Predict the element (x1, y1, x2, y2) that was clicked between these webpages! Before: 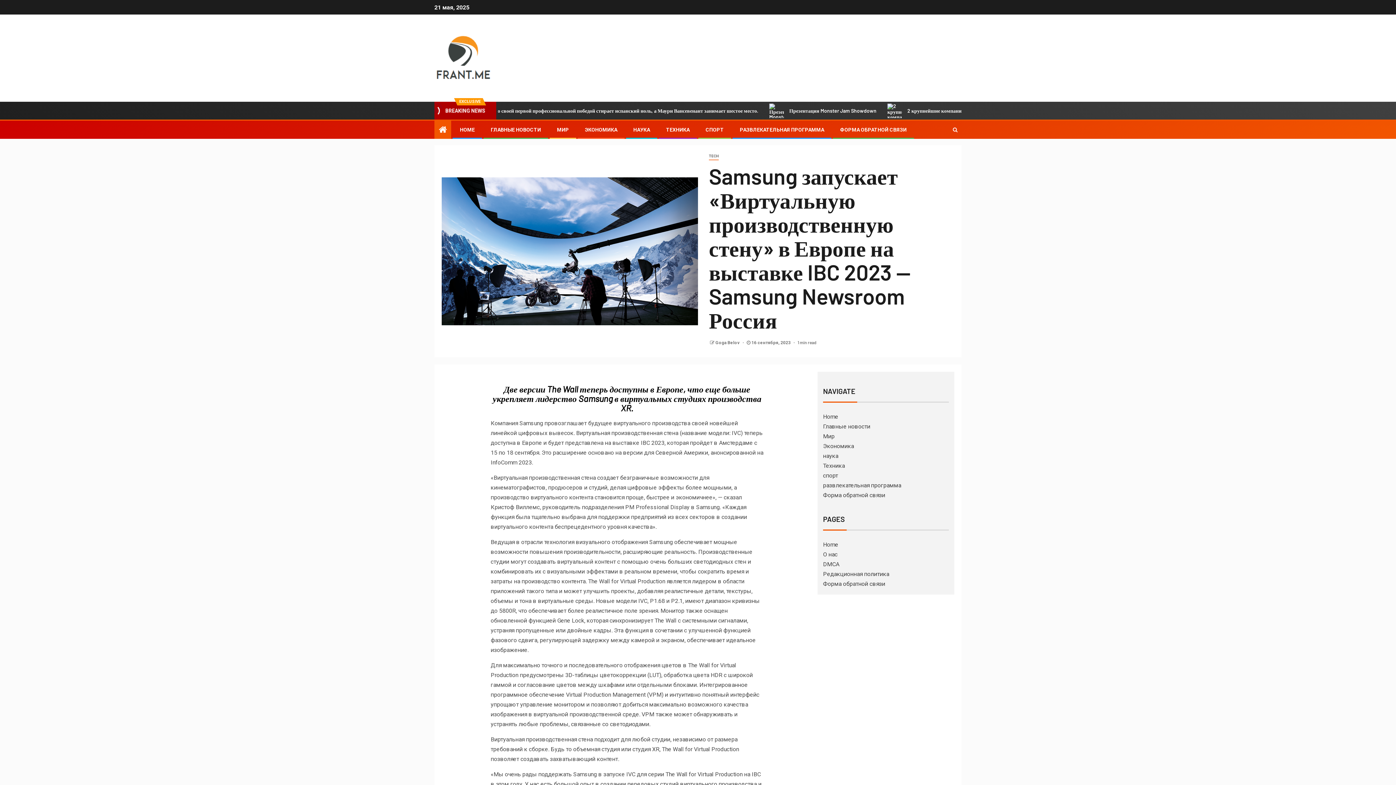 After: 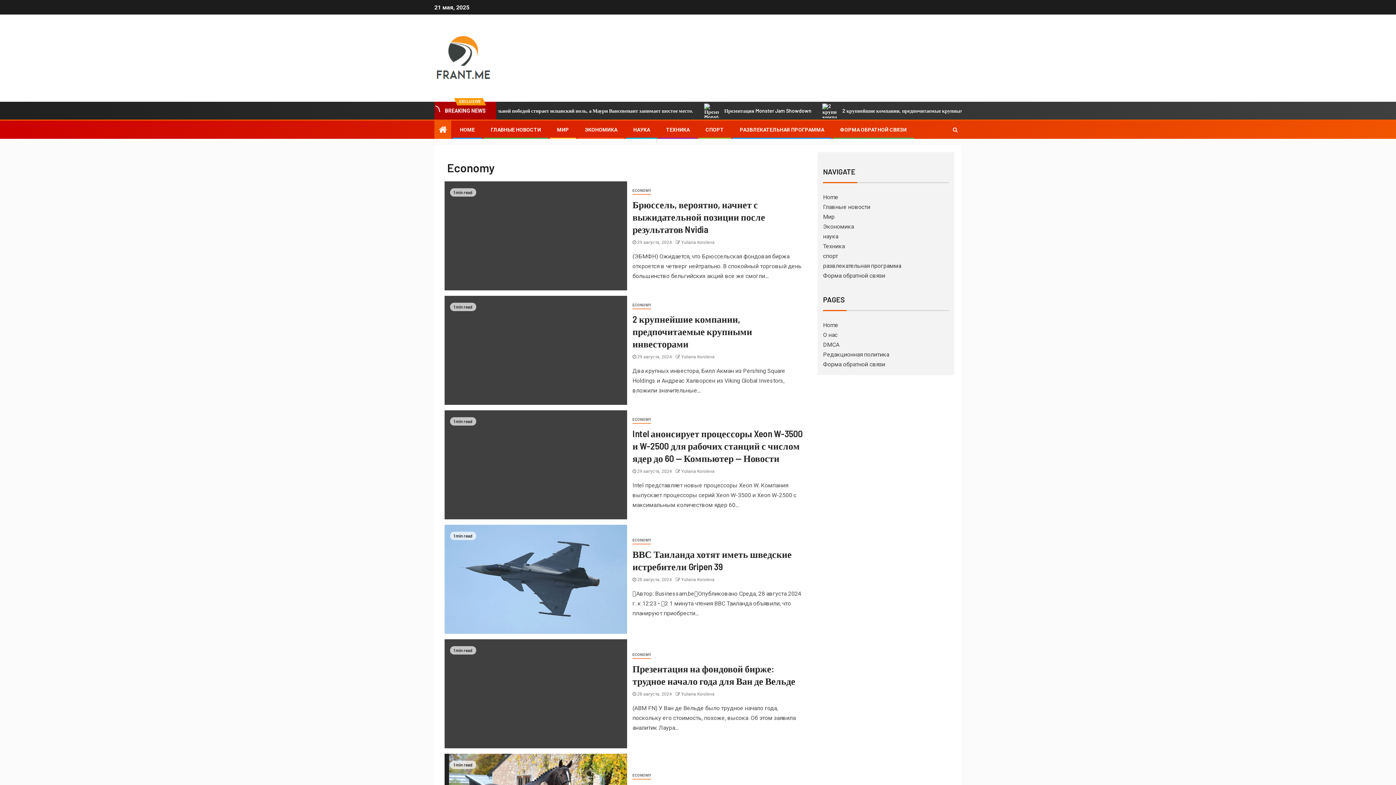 Action: bbox: (585, 126, 617, 132) label: ЭКОНОМИКА